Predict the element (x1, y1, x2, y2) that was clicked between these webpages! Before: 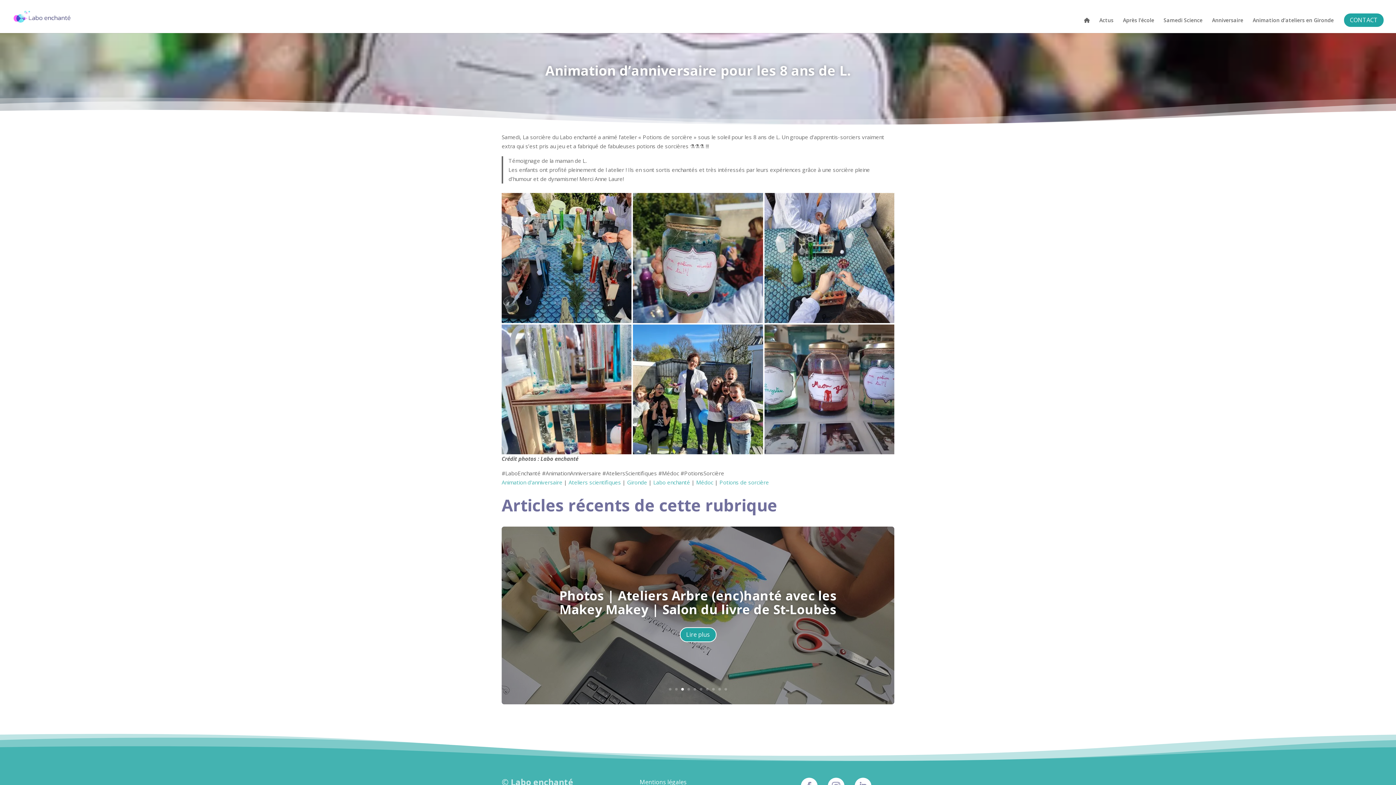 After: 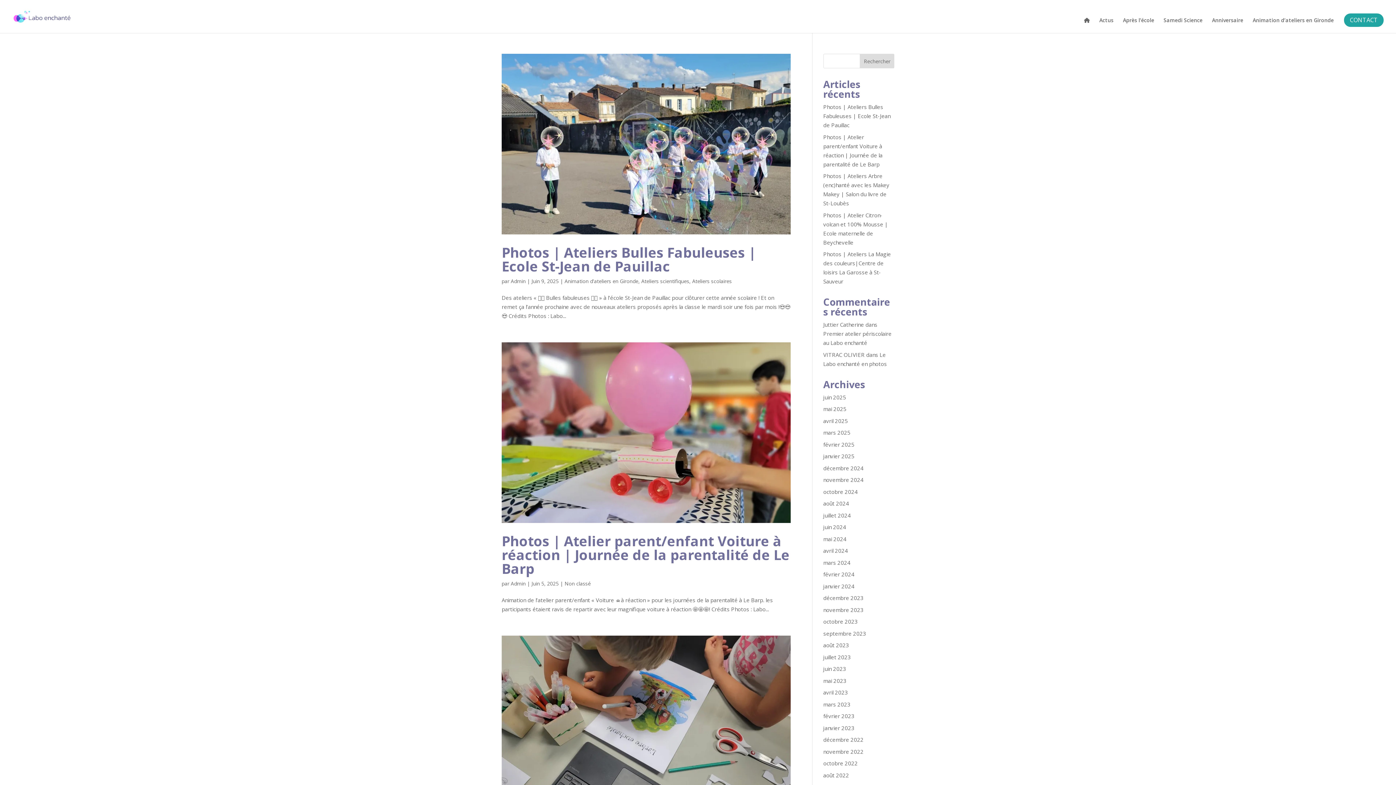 Action: bbox: (696, 478, 713, 486) label: Médoc